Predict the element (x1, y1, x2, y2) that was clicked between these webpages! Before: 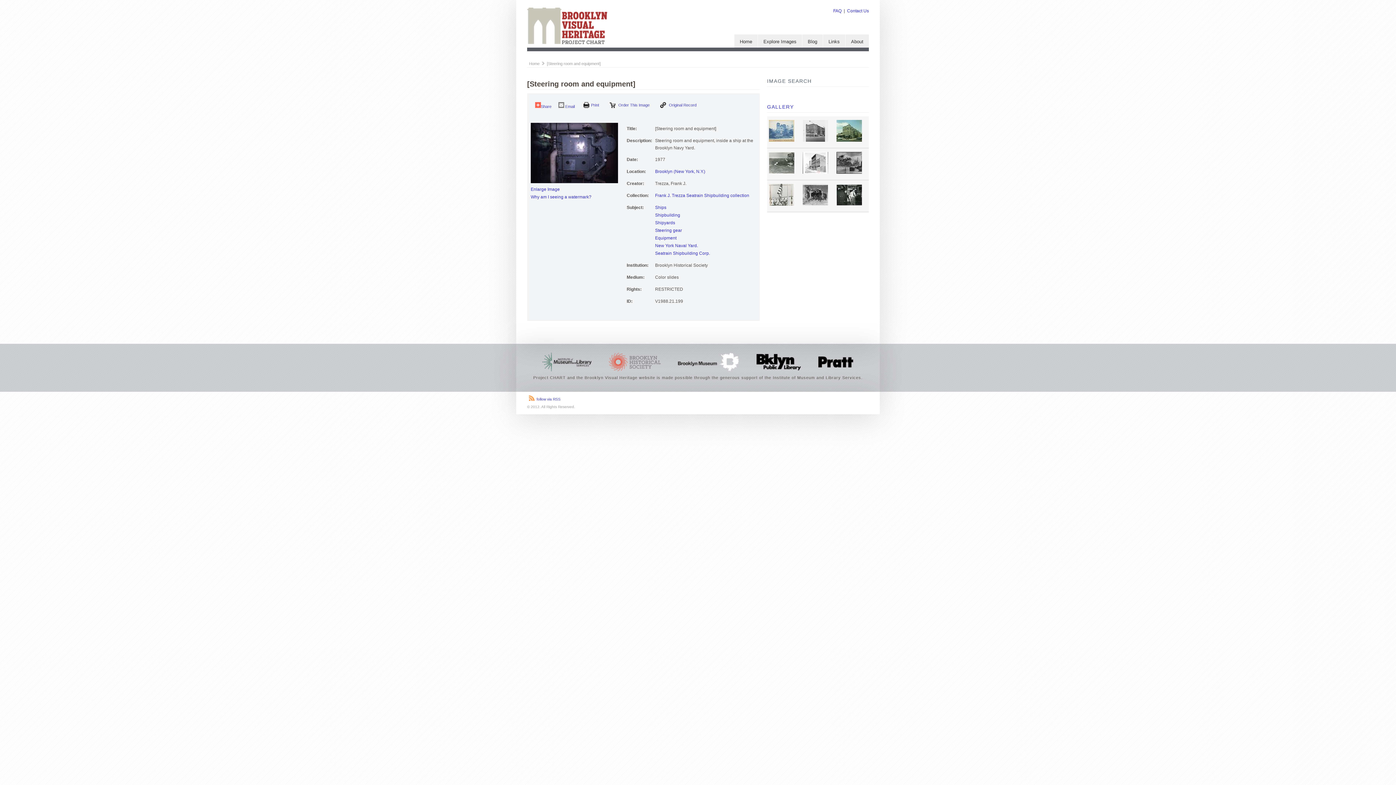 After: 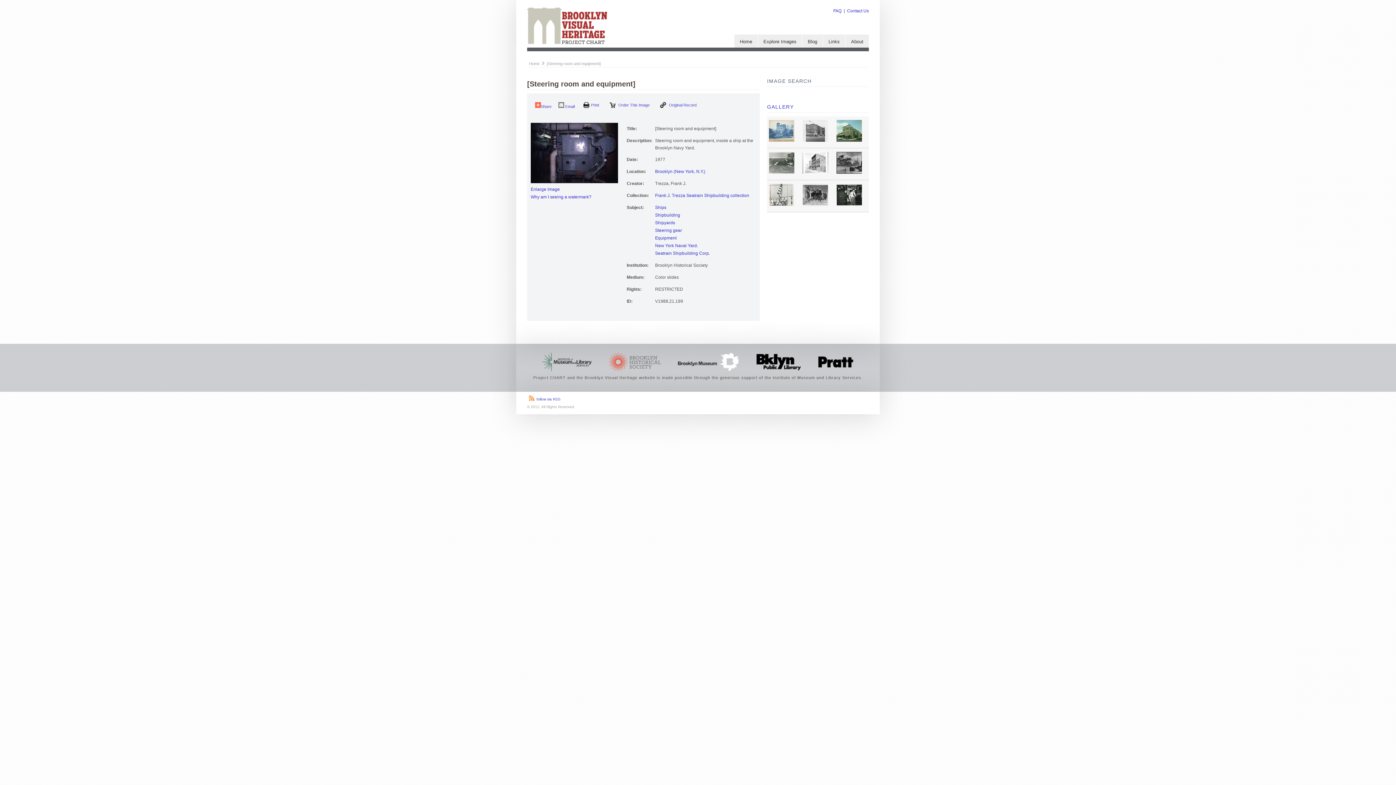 Action: bbox: (748, 357, 809, 361)